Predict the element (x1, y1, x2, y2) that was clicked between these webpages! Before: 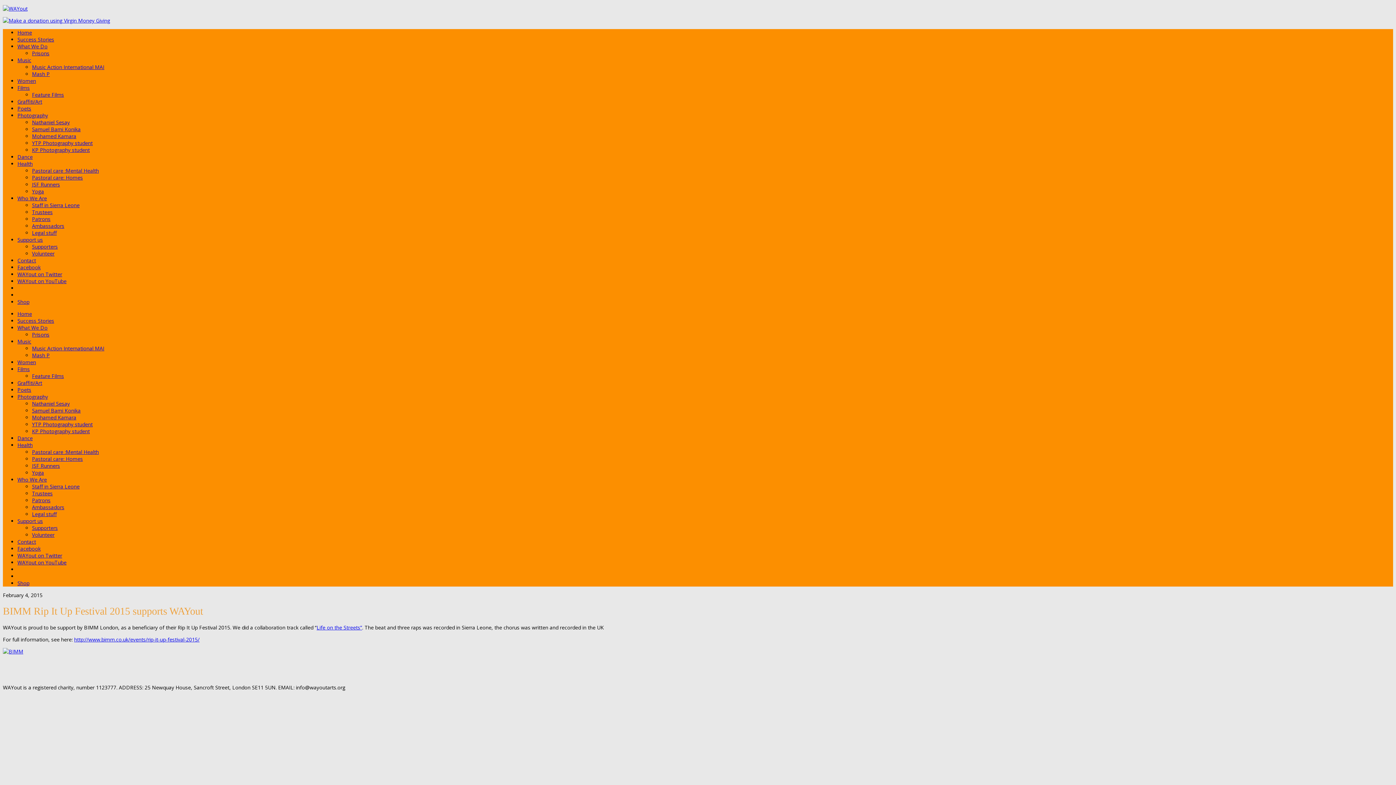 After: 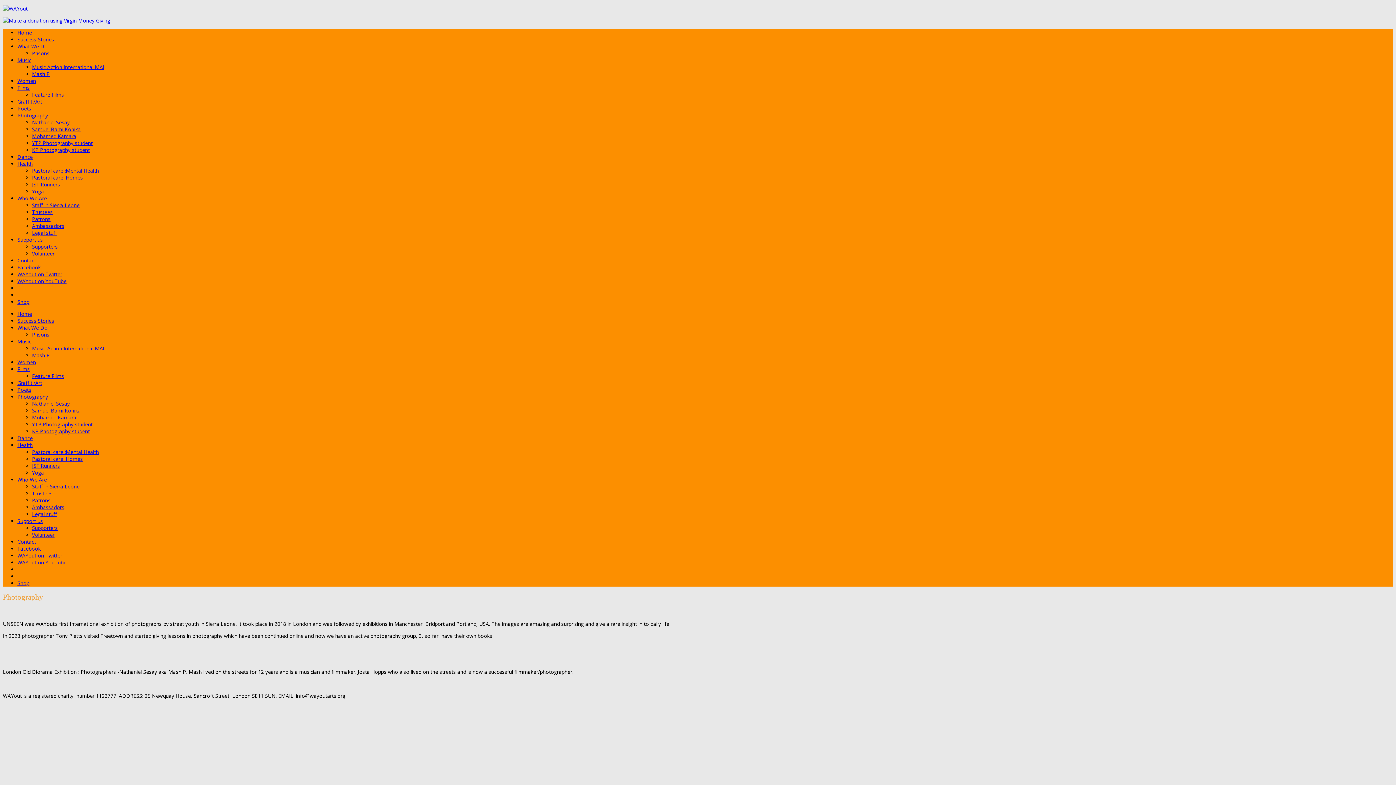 Action: label: Photography bbox: (17, 112, 48, 118)